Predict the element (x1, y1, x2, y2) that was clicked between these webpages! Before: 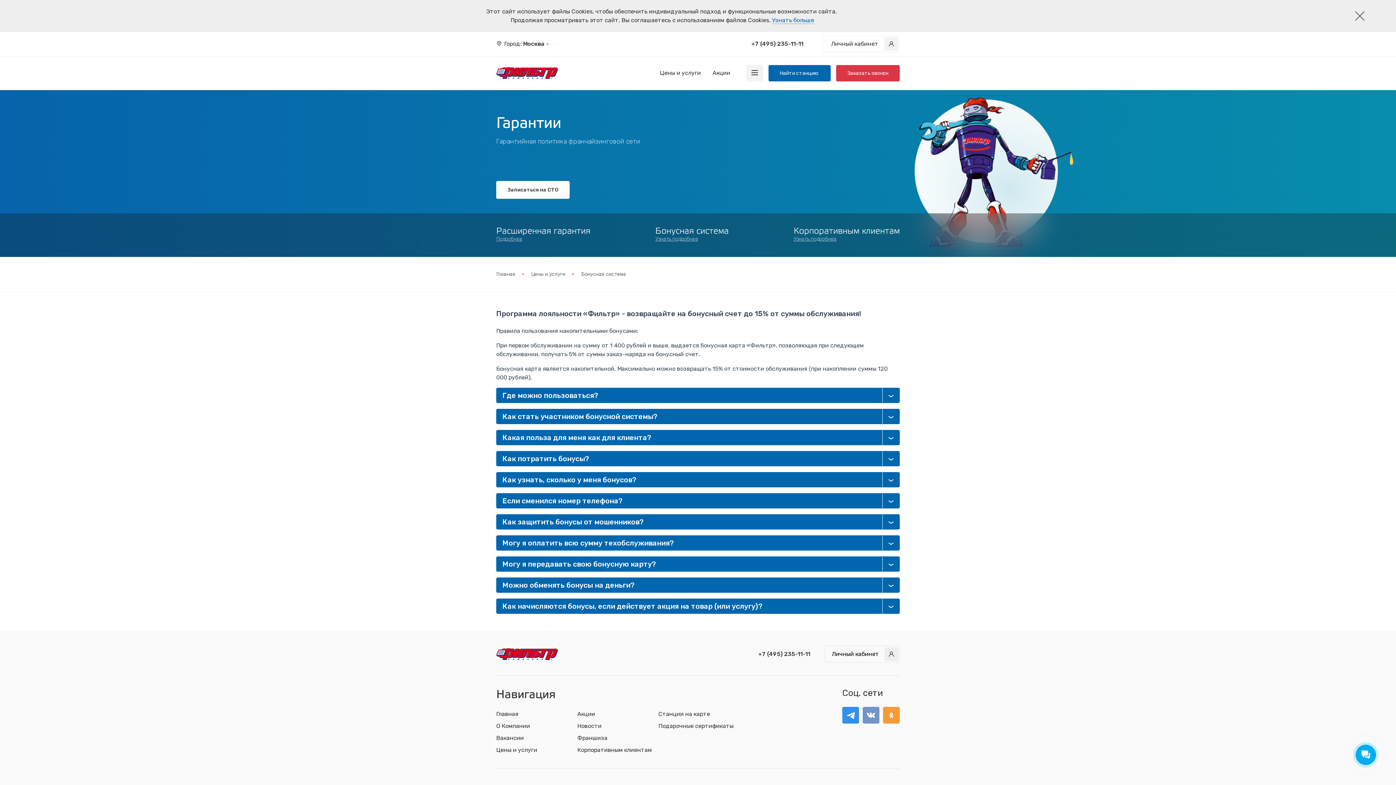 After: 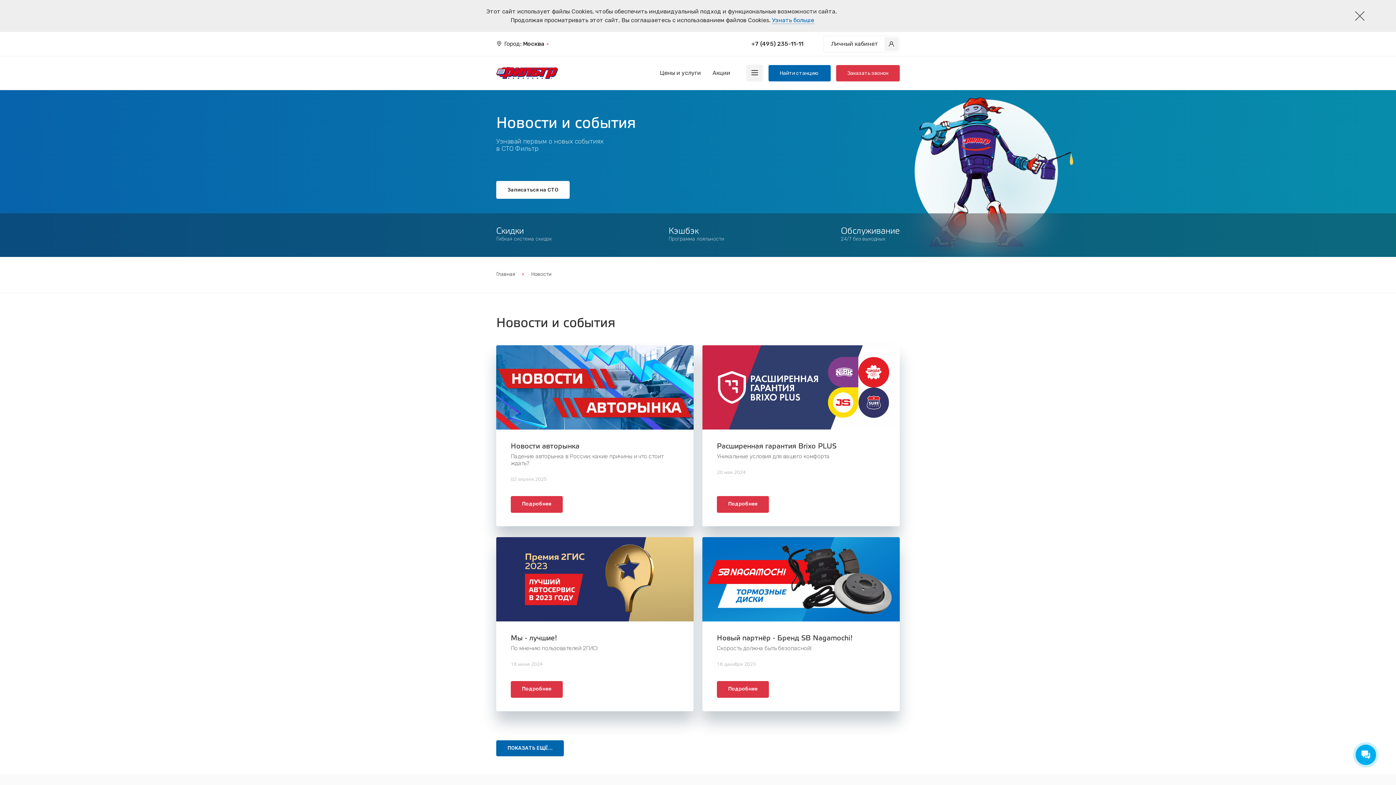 Action: label: Новости bbox: (577, 722, 601, 729)